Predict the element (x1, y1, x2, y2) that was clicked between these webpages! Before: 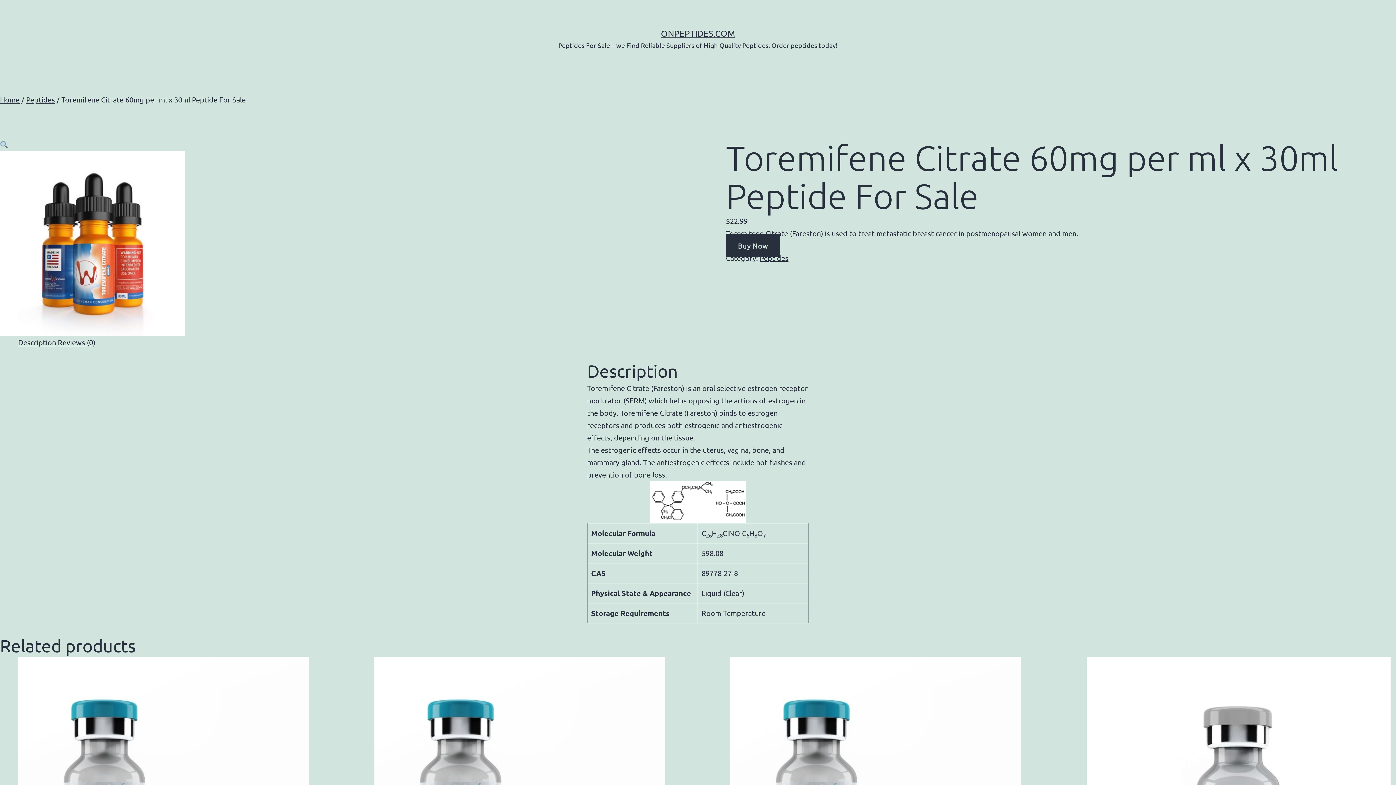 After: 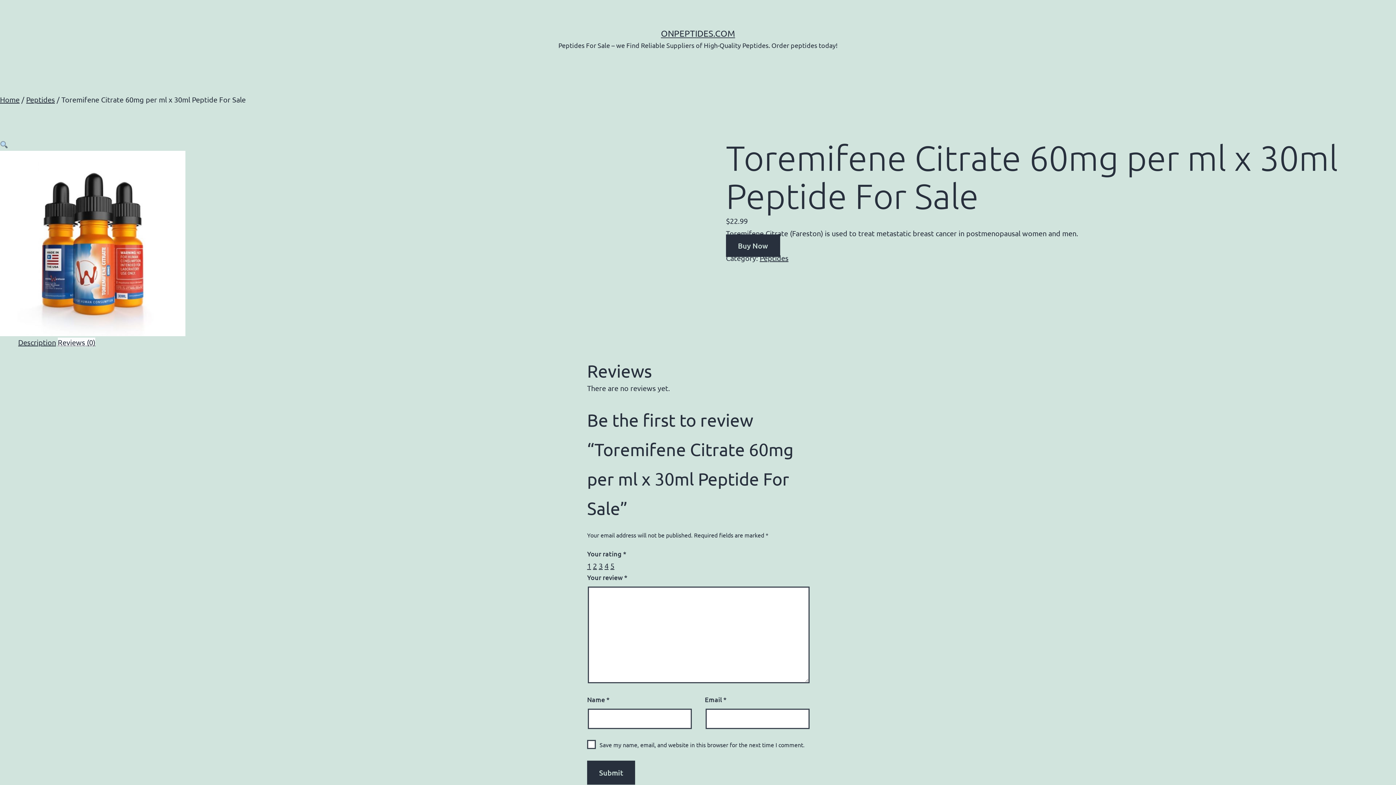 Action: label: Reviews (0) bbox: (57, 337, 95, 346)